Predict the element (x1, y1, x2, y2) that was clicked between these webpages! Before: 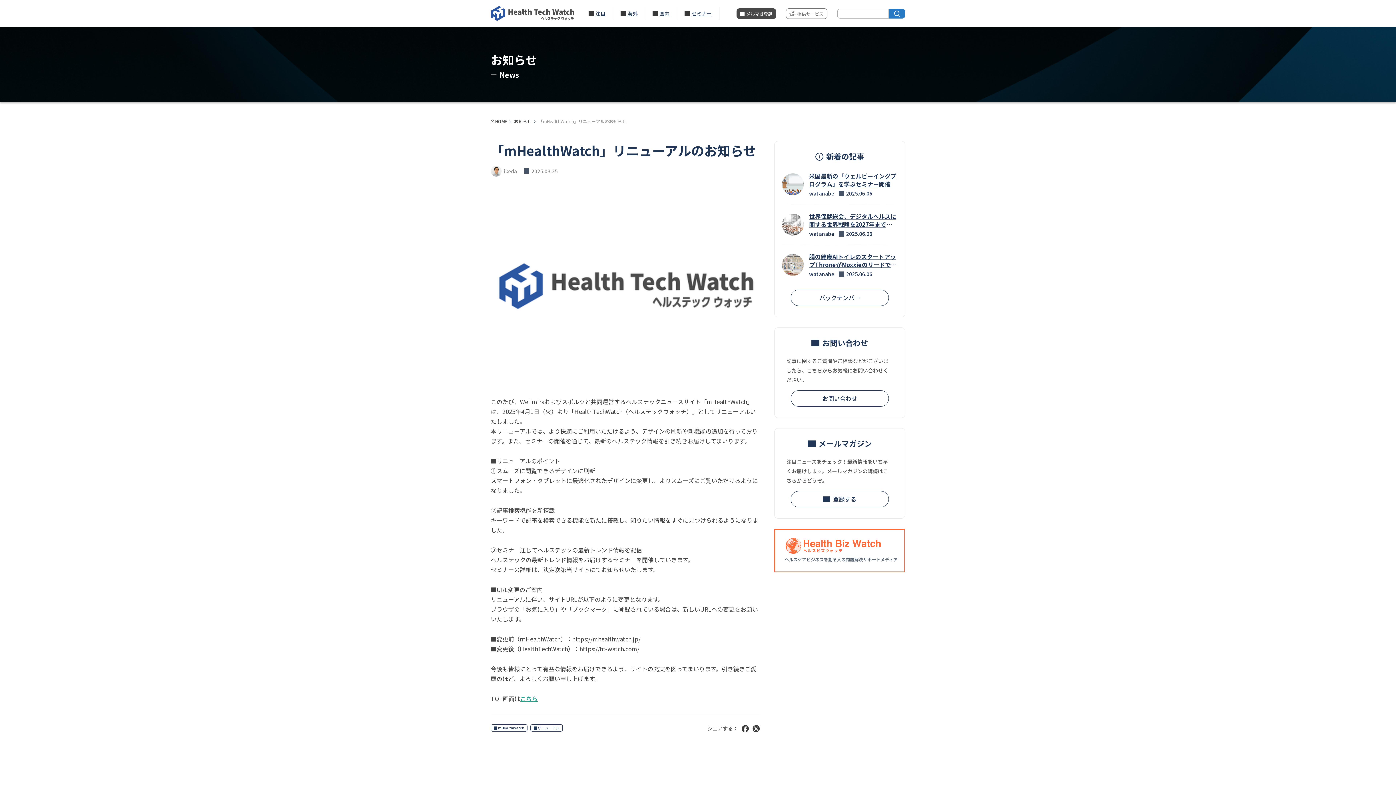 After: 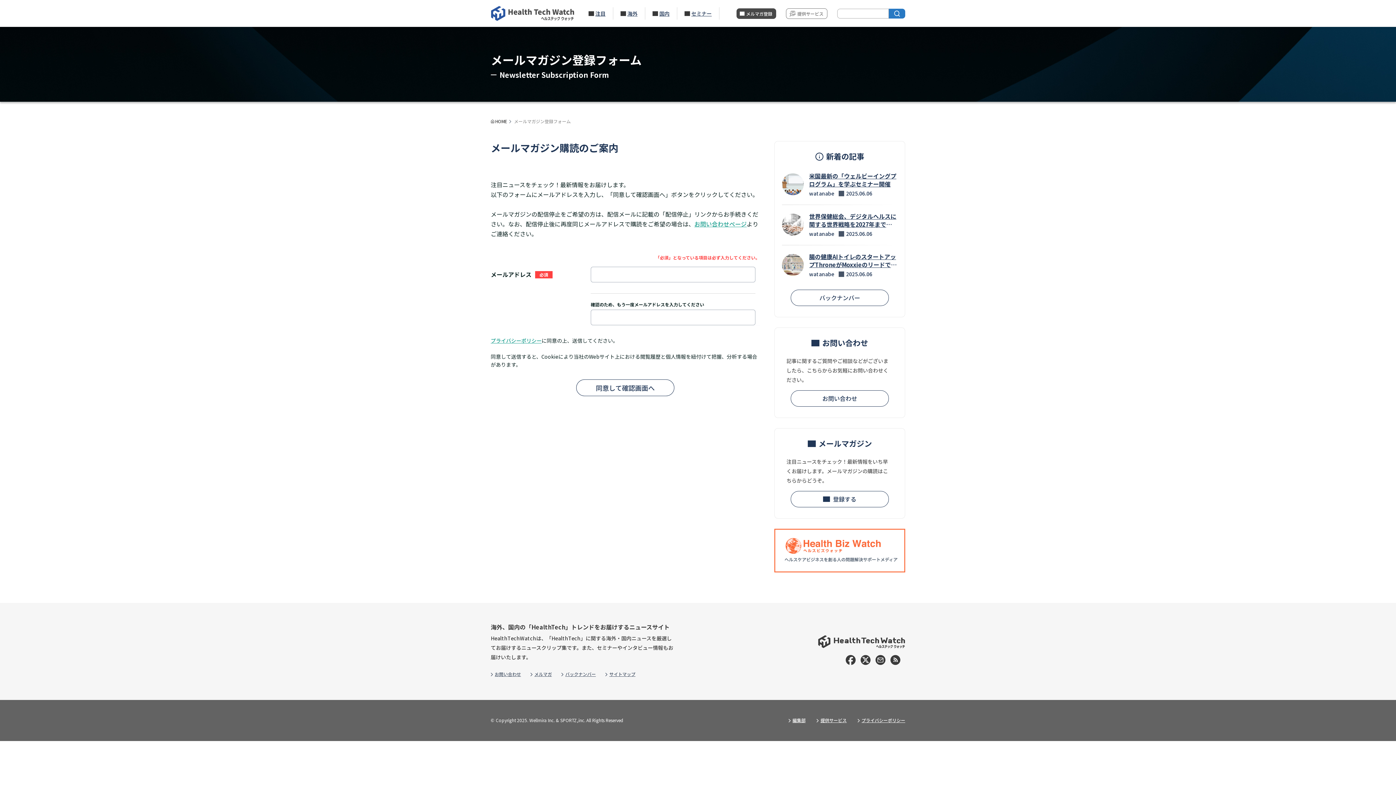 Action: bbox: (736, 8, 776, 18) label: メルマガ登録